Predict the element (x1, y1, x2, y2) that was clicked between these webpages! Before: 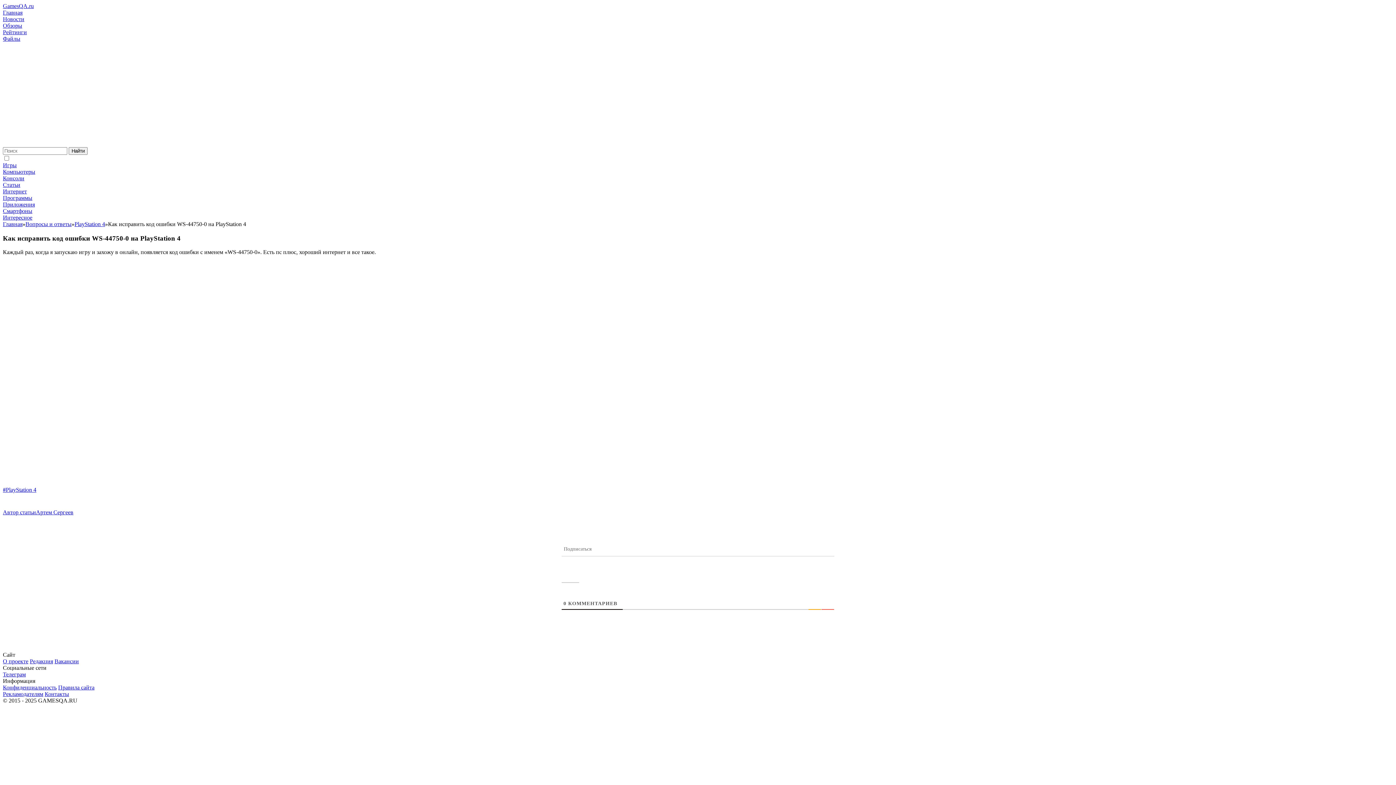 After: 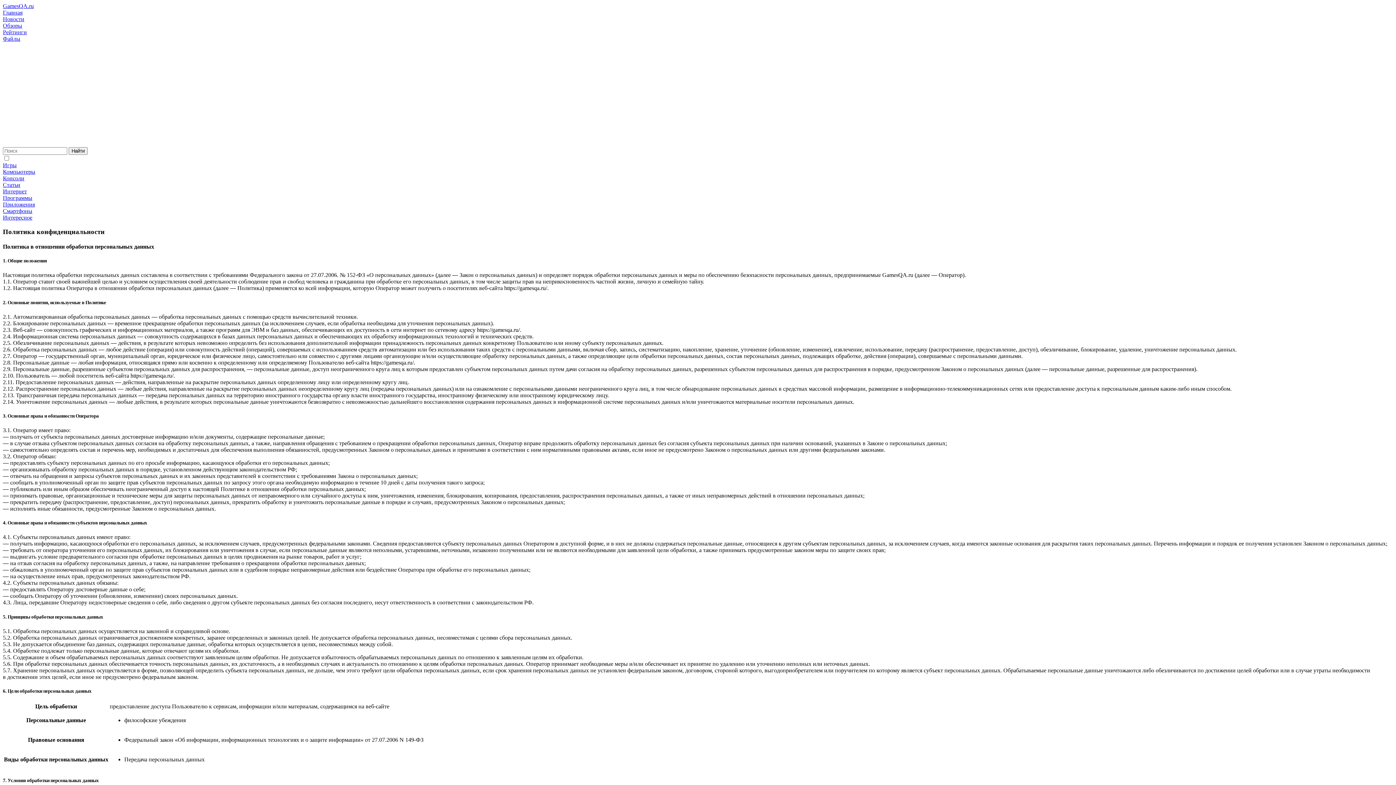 Action: label: Конфиденциальность bbox: (2, 684, 56, 691)